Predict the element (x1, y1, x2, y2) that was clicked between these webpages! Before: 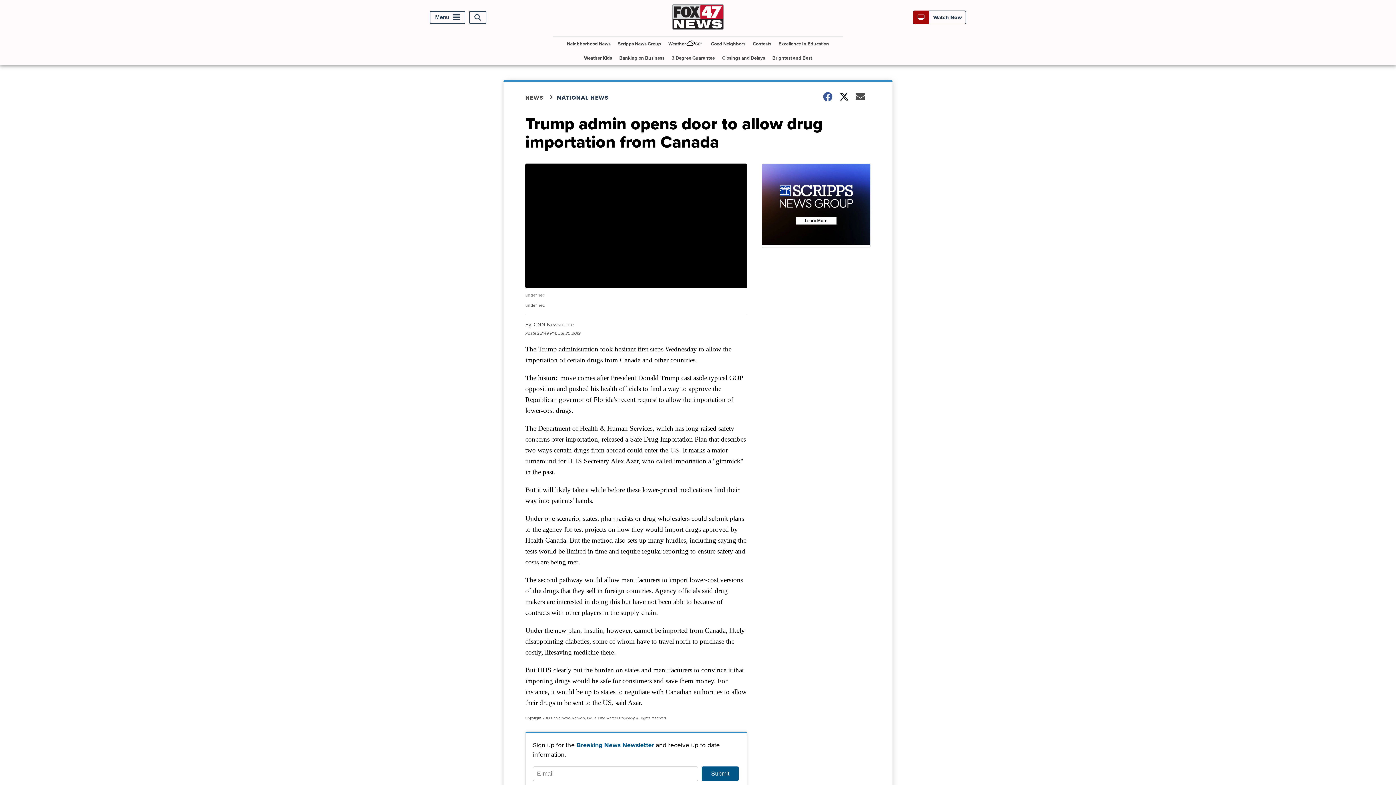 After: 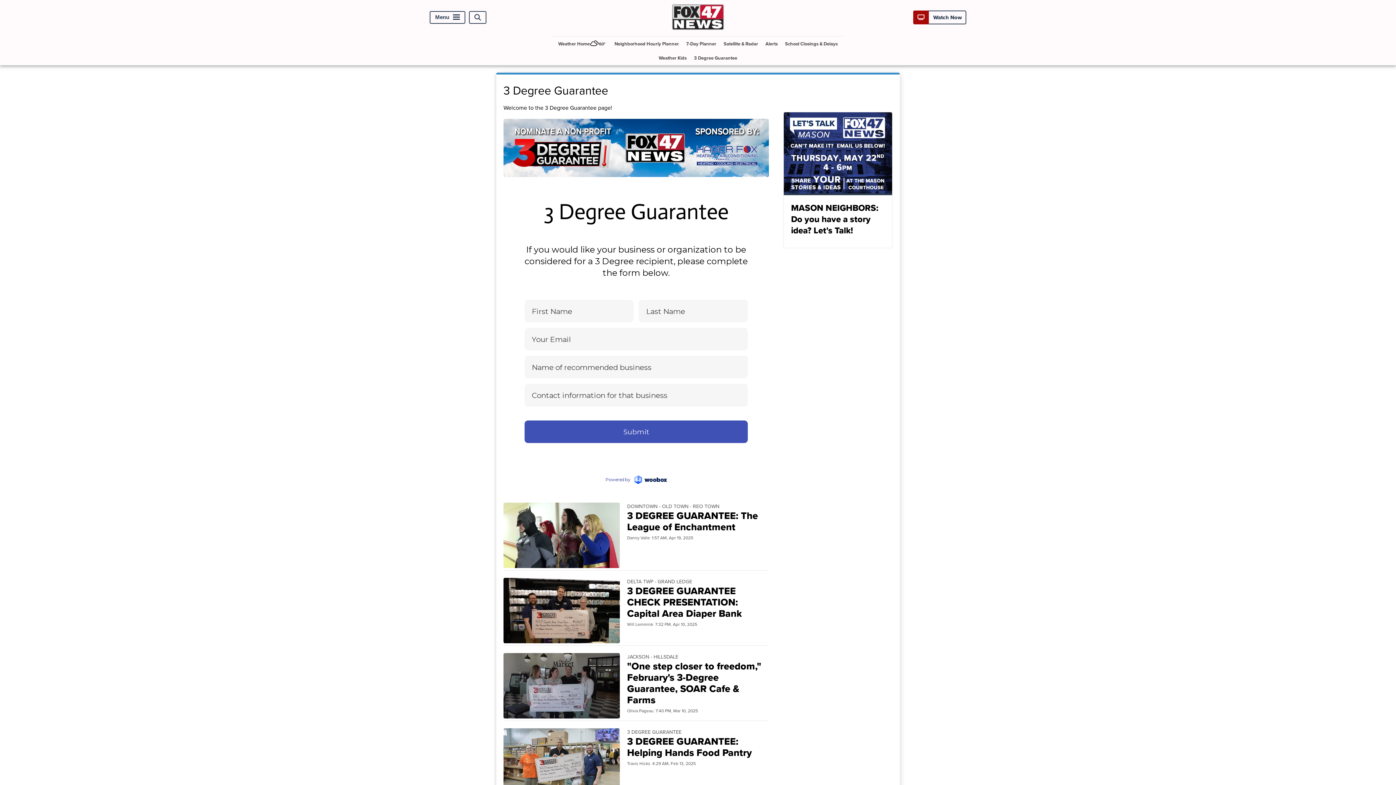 Action: bbox: (668, 50, 718, 65) label: 3 Degree Guarantee